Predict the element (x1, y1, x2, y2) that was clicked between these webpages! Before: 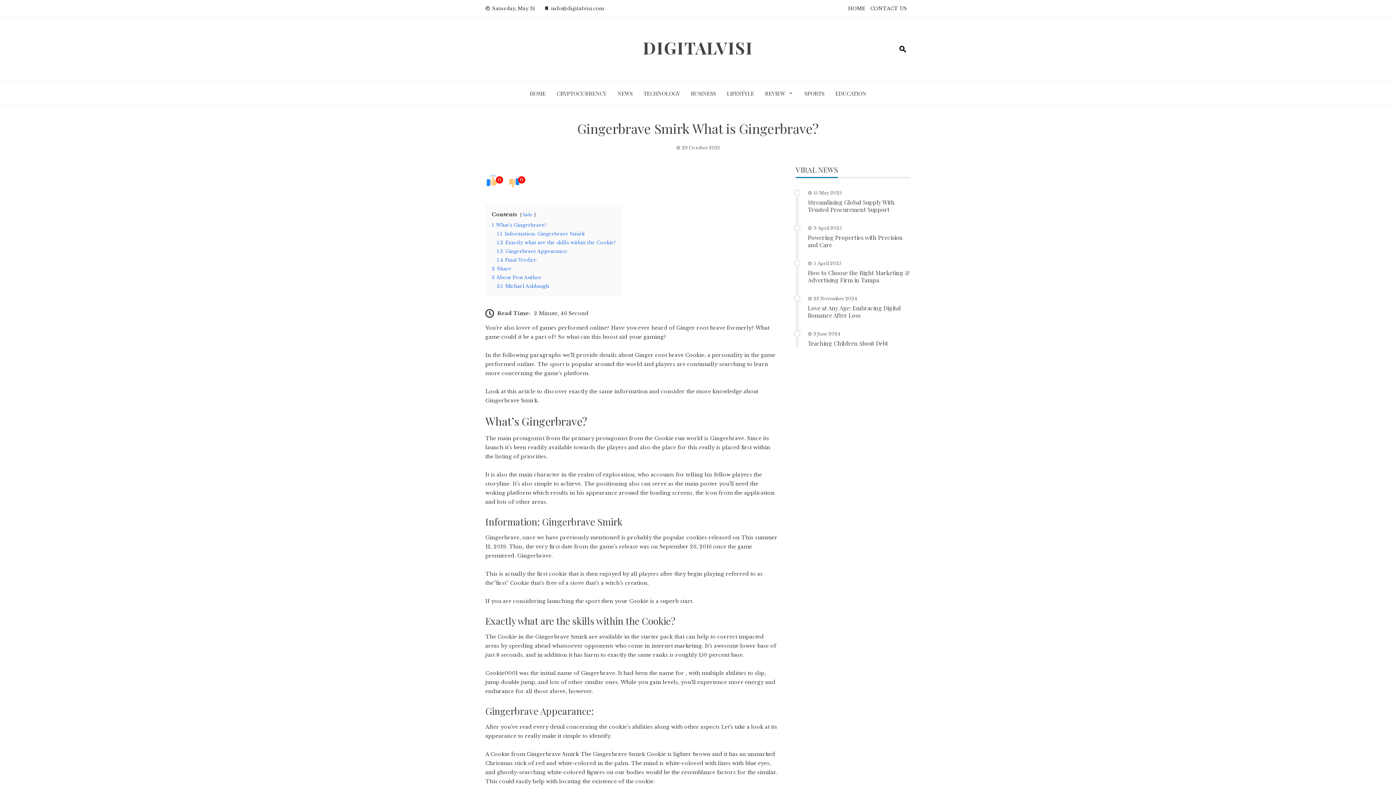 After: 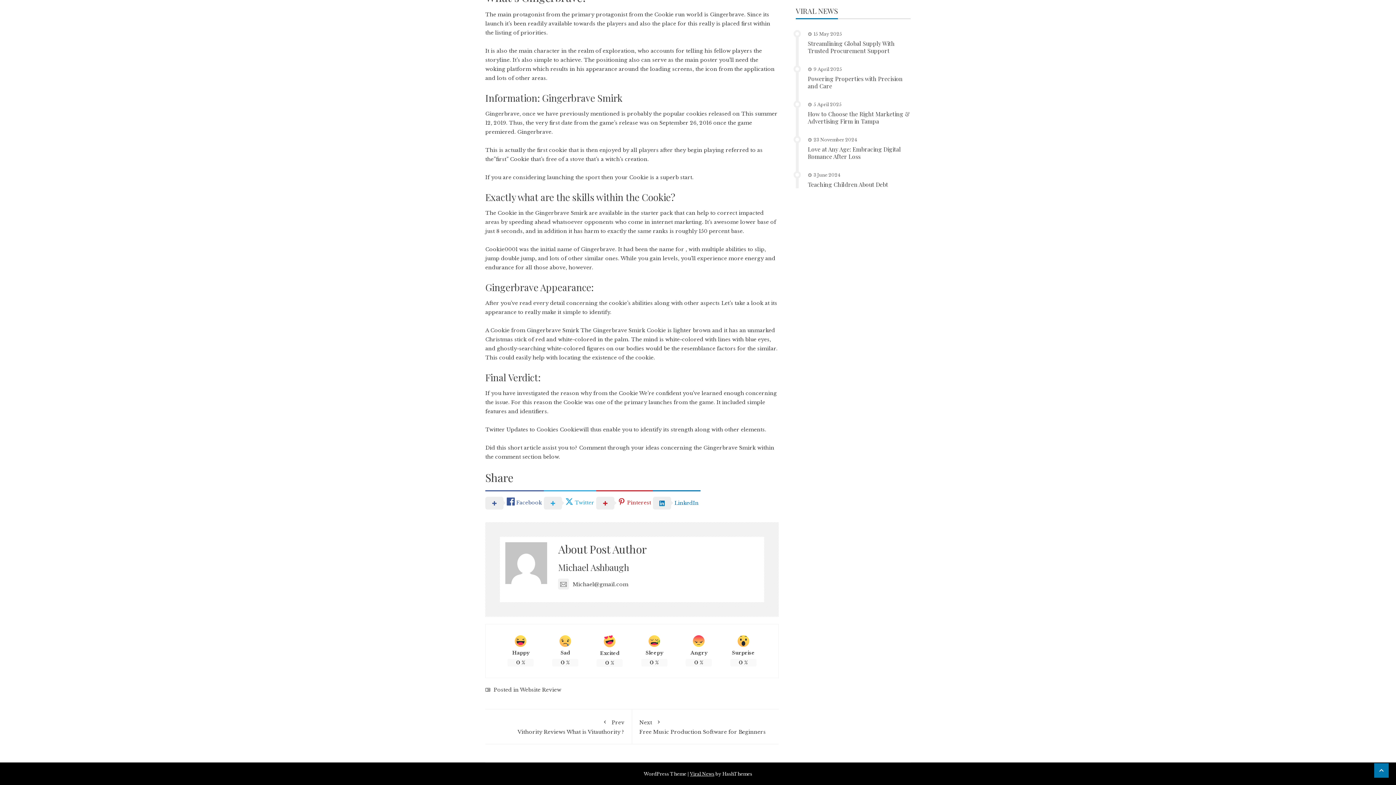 Action: label: 2 Share bbox: (492, 266, 511, 271)